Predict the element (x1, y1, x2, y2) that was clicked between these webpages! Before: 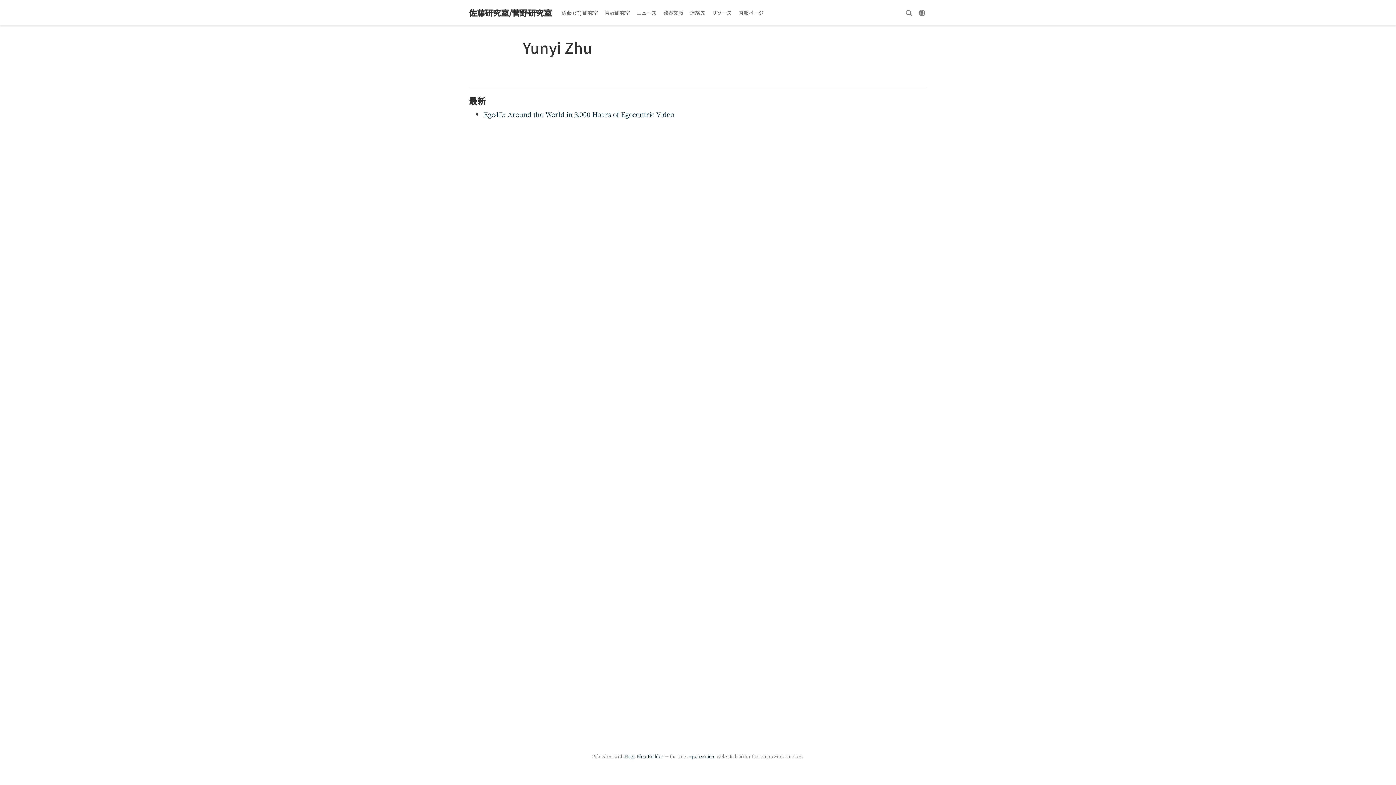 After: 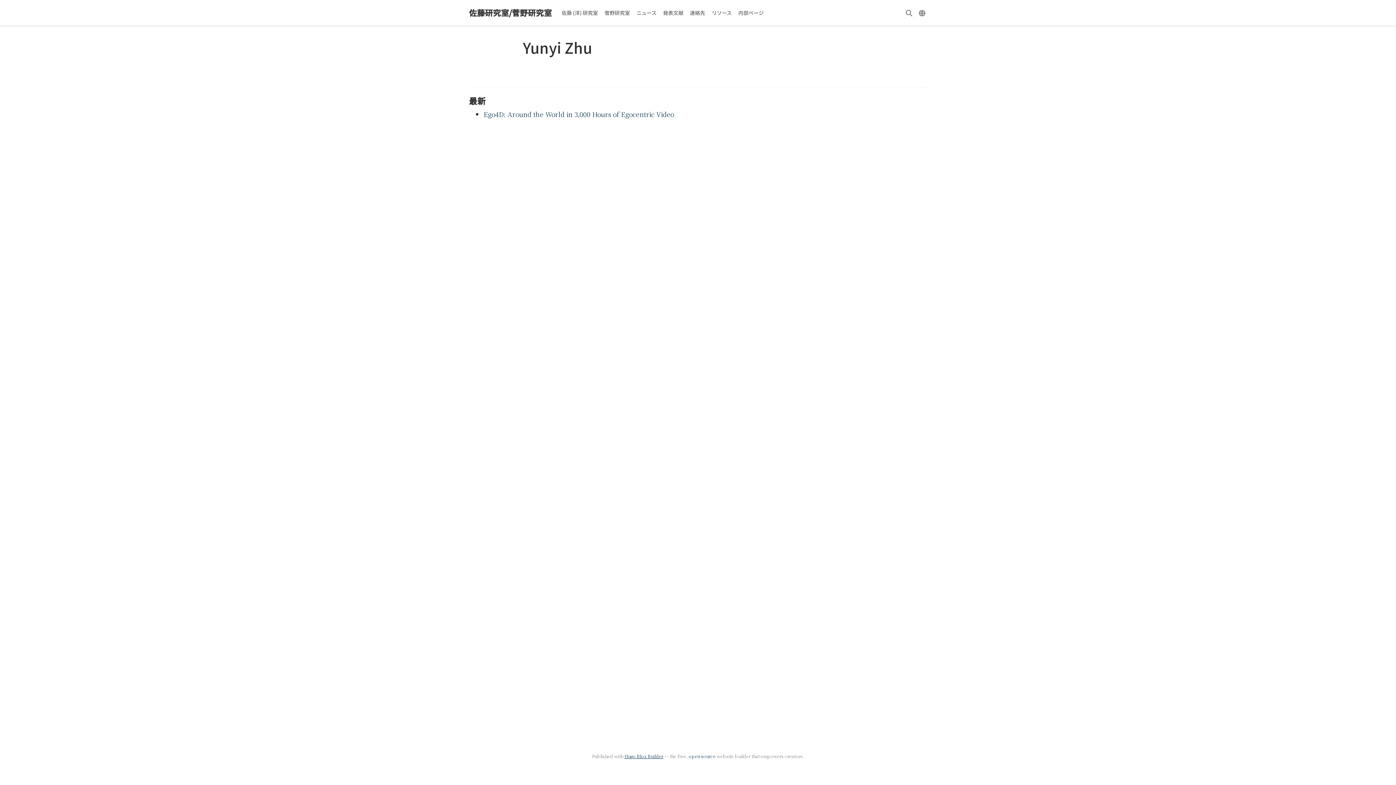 Action: label: Hugo Blox Builder bbox: (624, 753, 663, 759)